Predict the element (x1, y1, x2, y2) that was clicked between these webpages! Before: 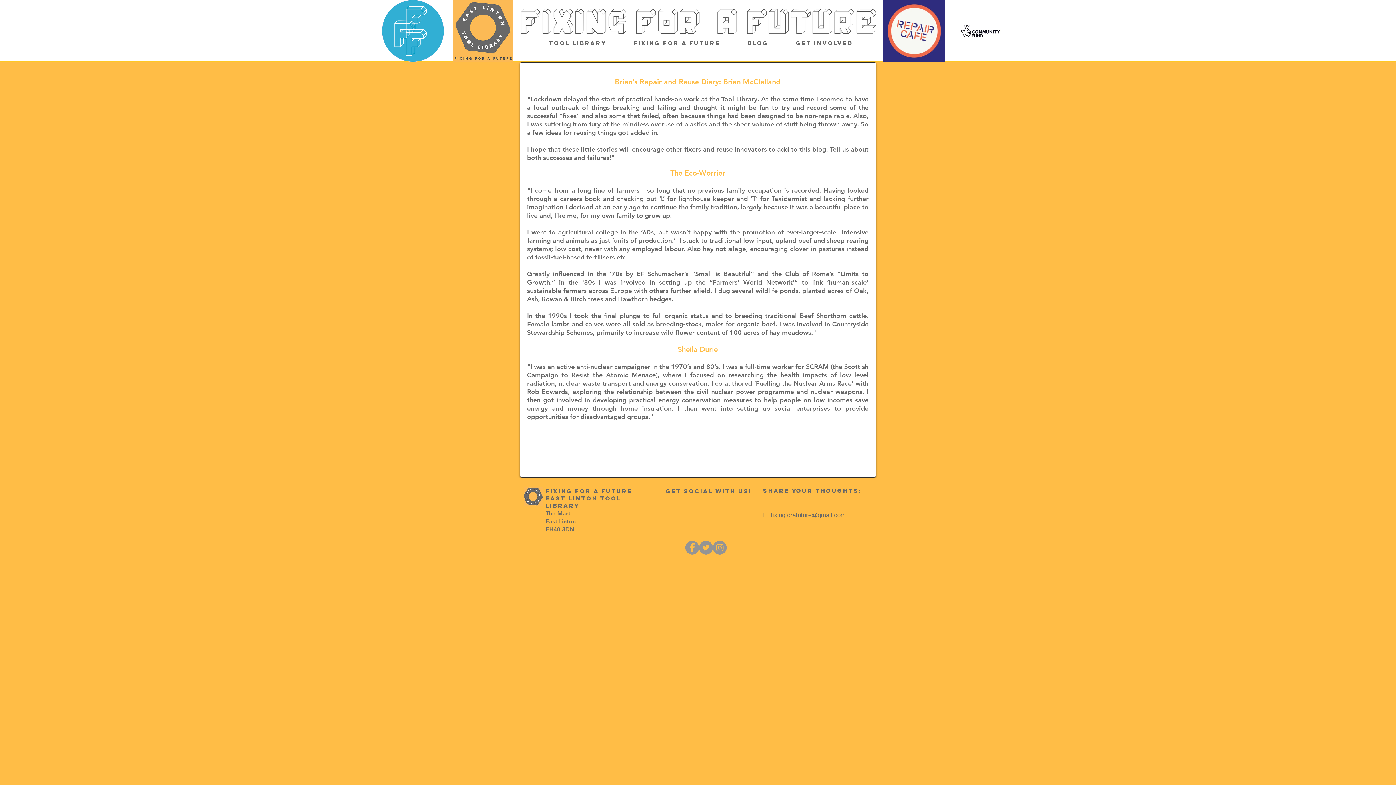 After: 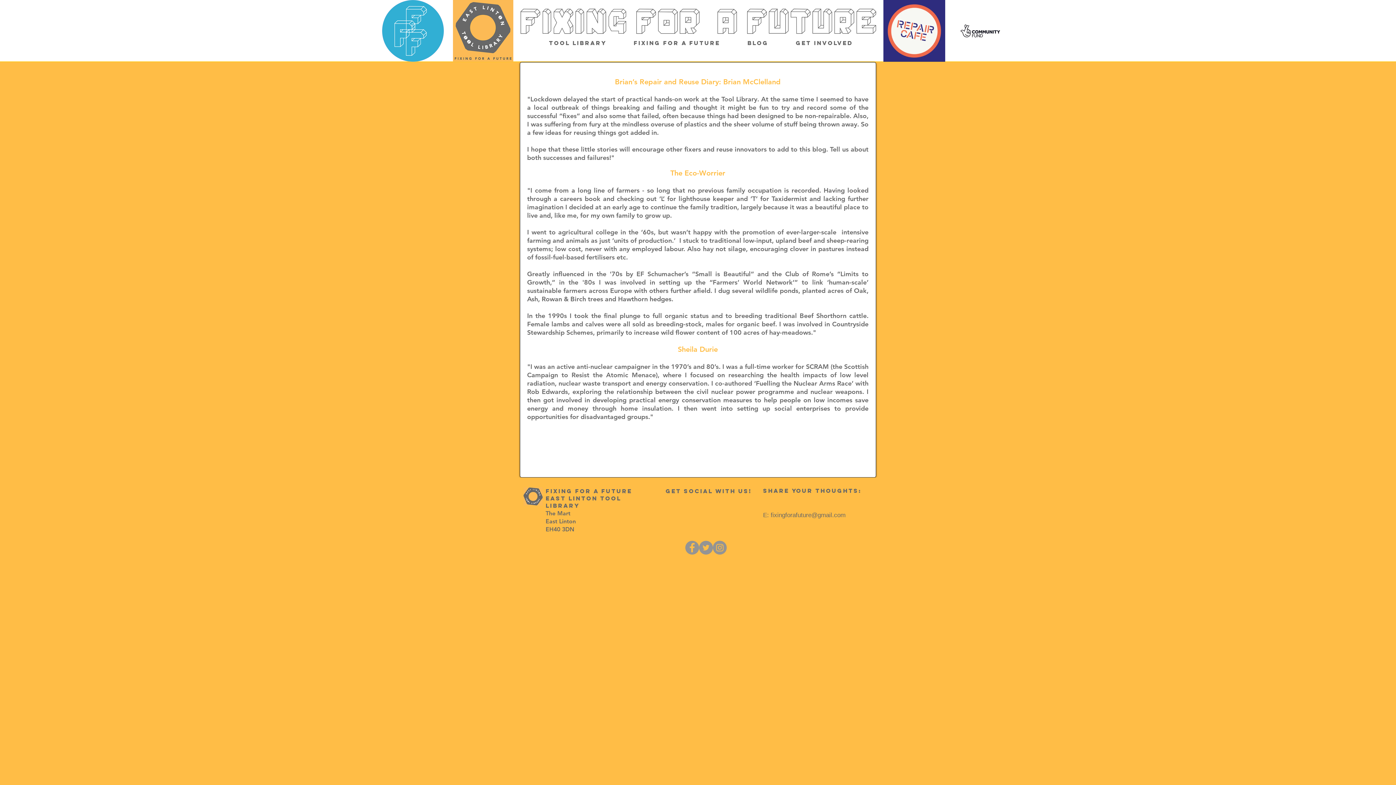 Action: label: Twitter bbox: (699, 541, 713, 554)